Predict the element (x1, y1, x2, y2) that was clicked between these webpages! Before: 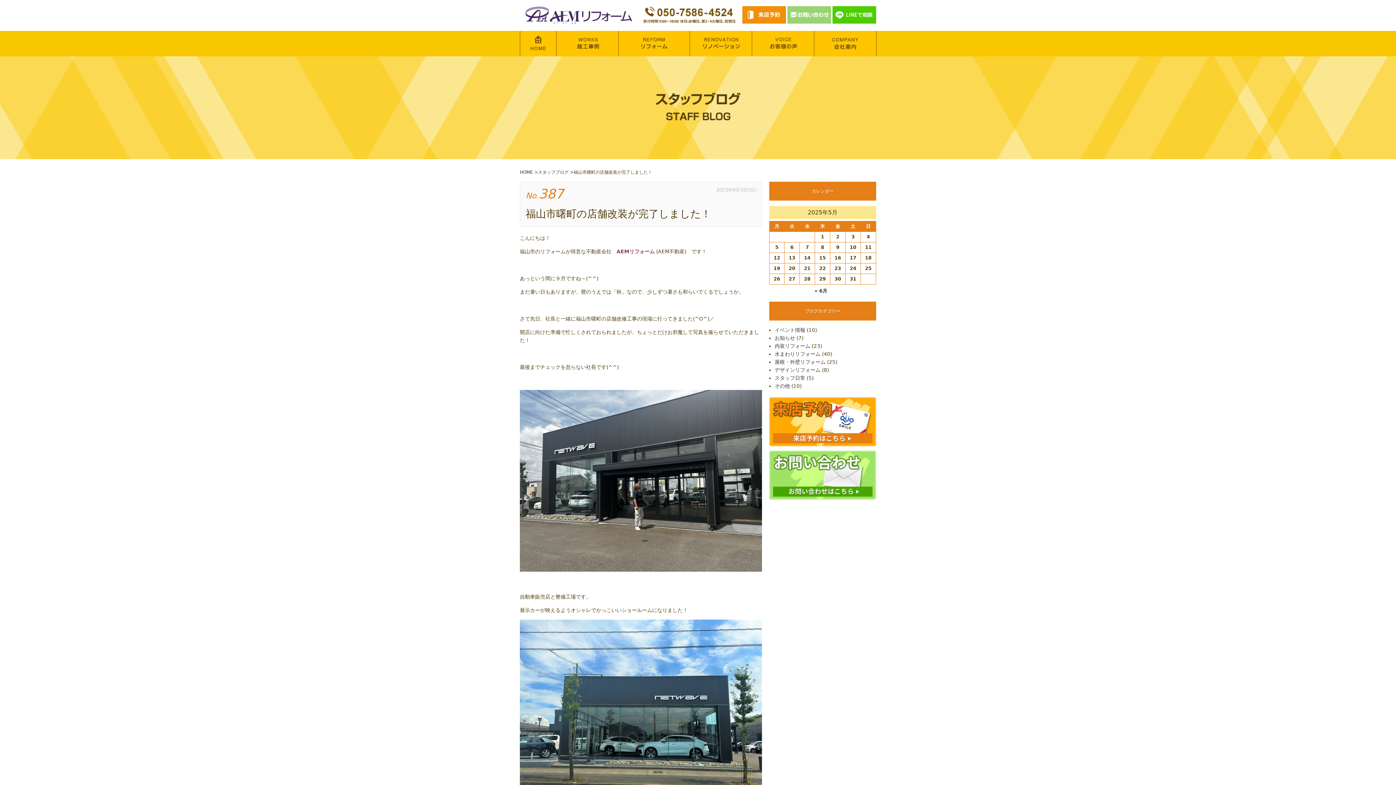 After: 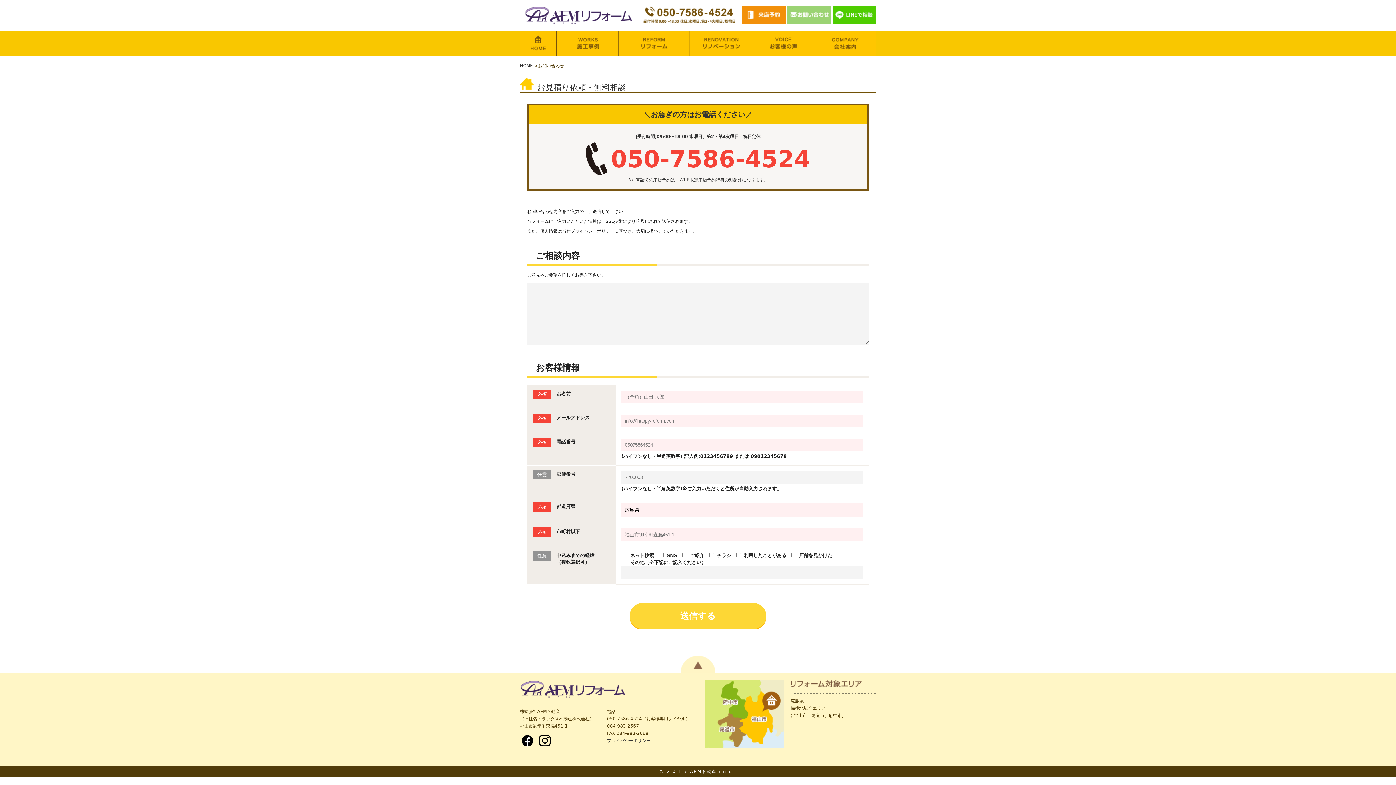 Action: bbox: (769, 450, 876, 500)